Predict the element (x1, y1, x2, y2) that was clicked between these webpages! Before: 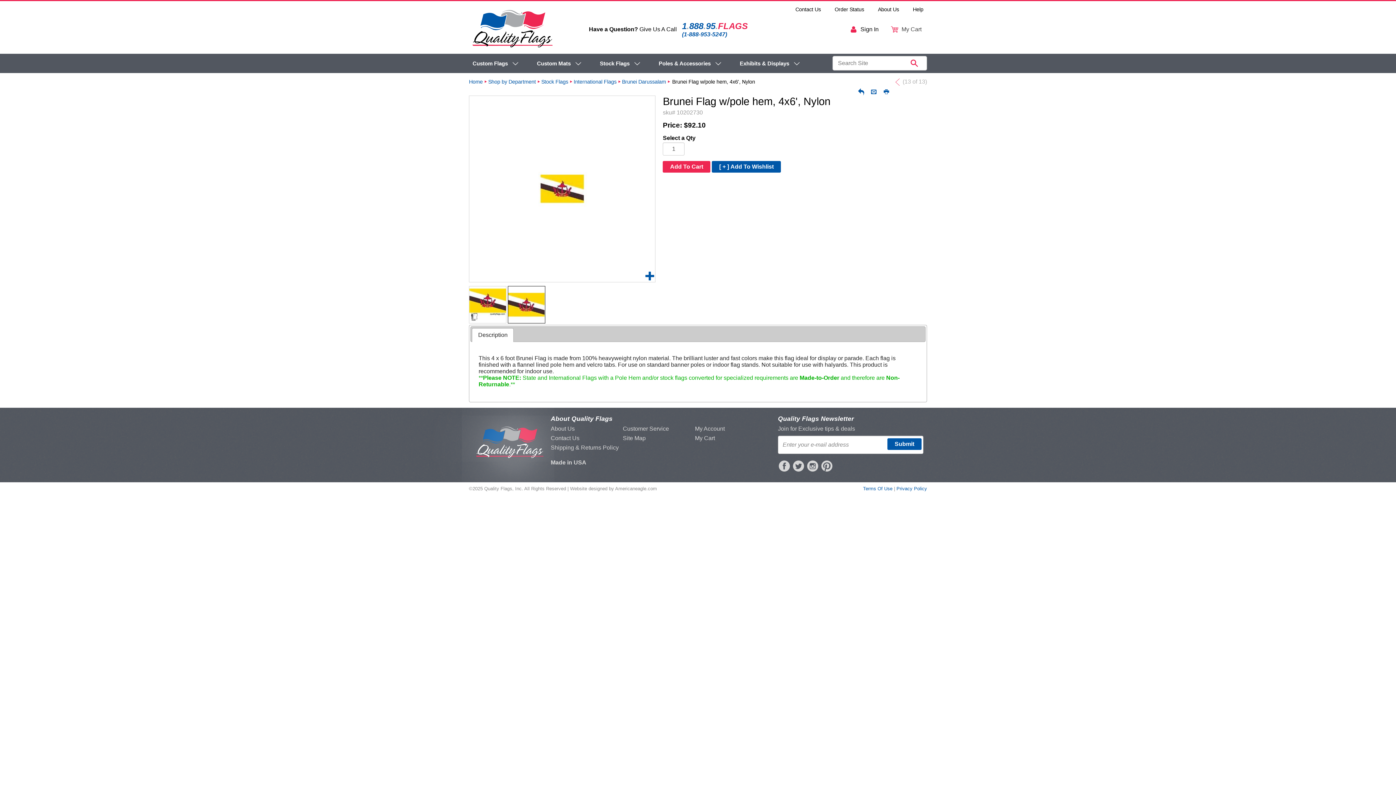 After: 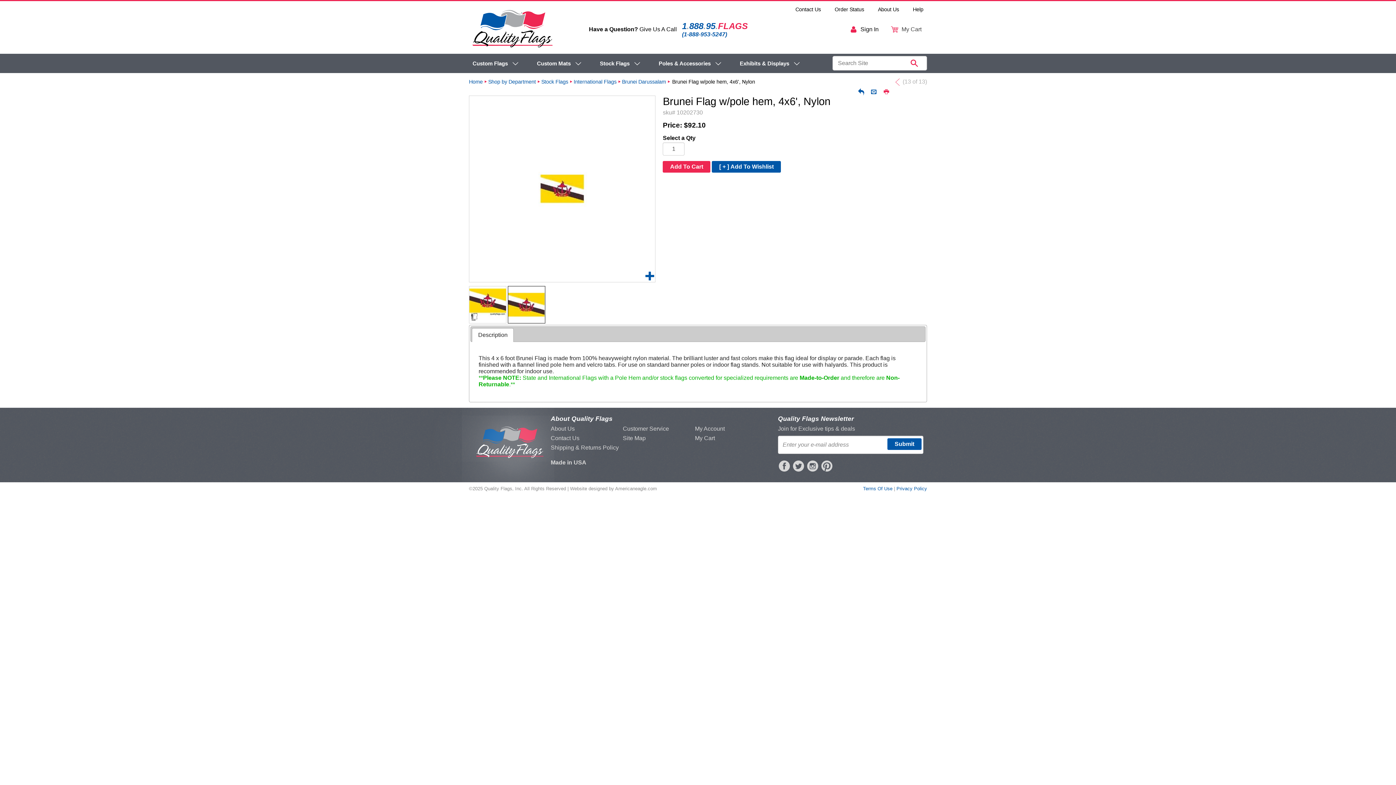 Action: bbox: (882, 88, 890, 95) label: Print Page